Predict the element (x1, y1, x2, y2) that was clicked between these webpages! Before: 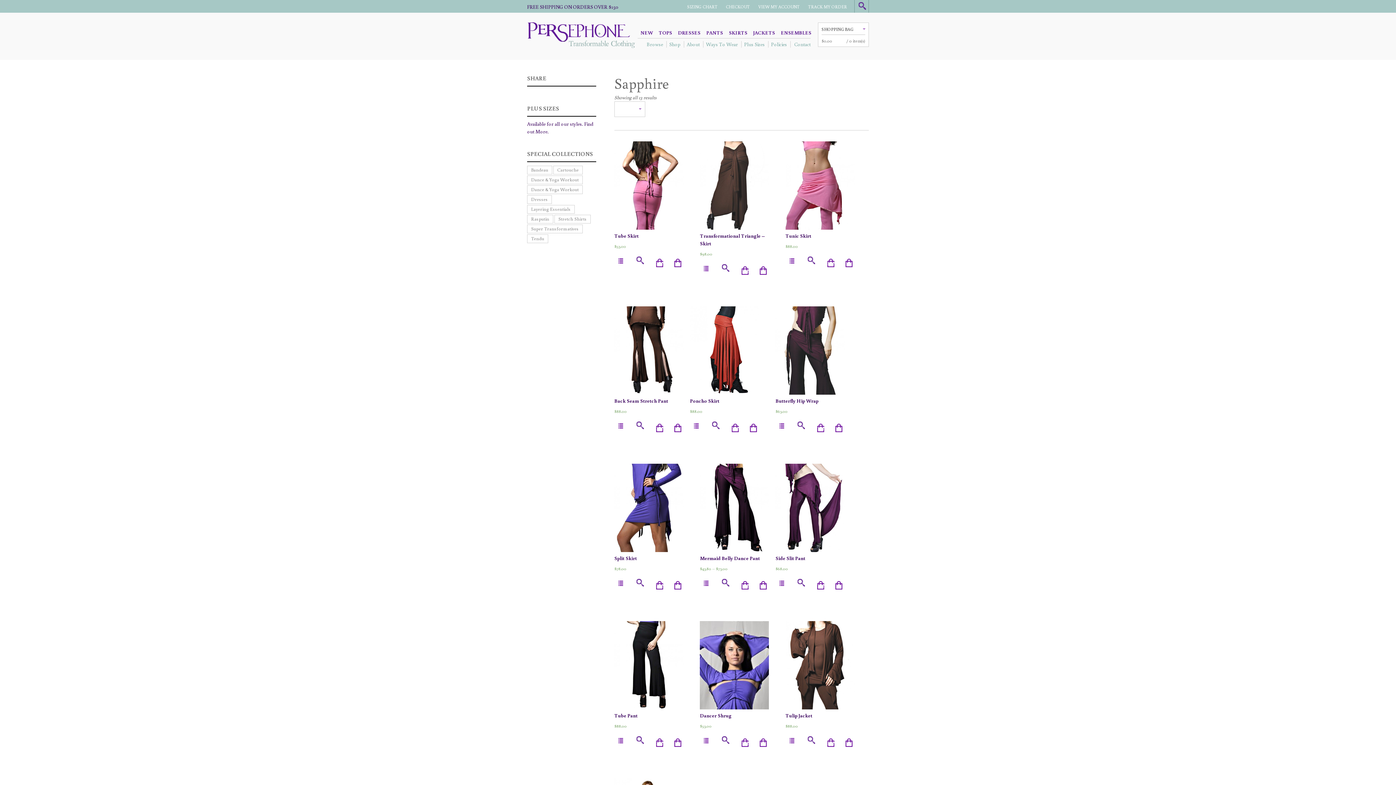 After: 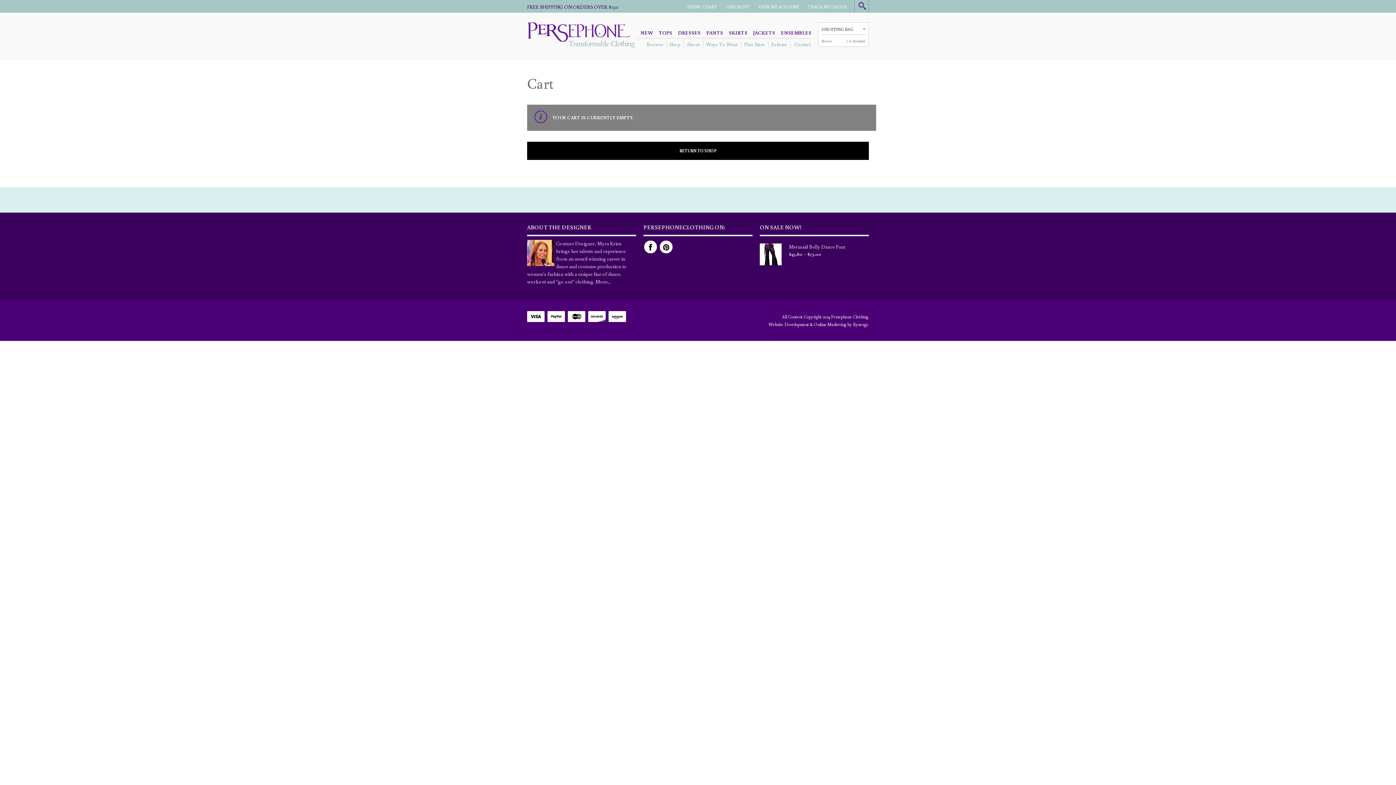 Action: bbox: (821, 26, 853, 31) label: SHOPPING BAG